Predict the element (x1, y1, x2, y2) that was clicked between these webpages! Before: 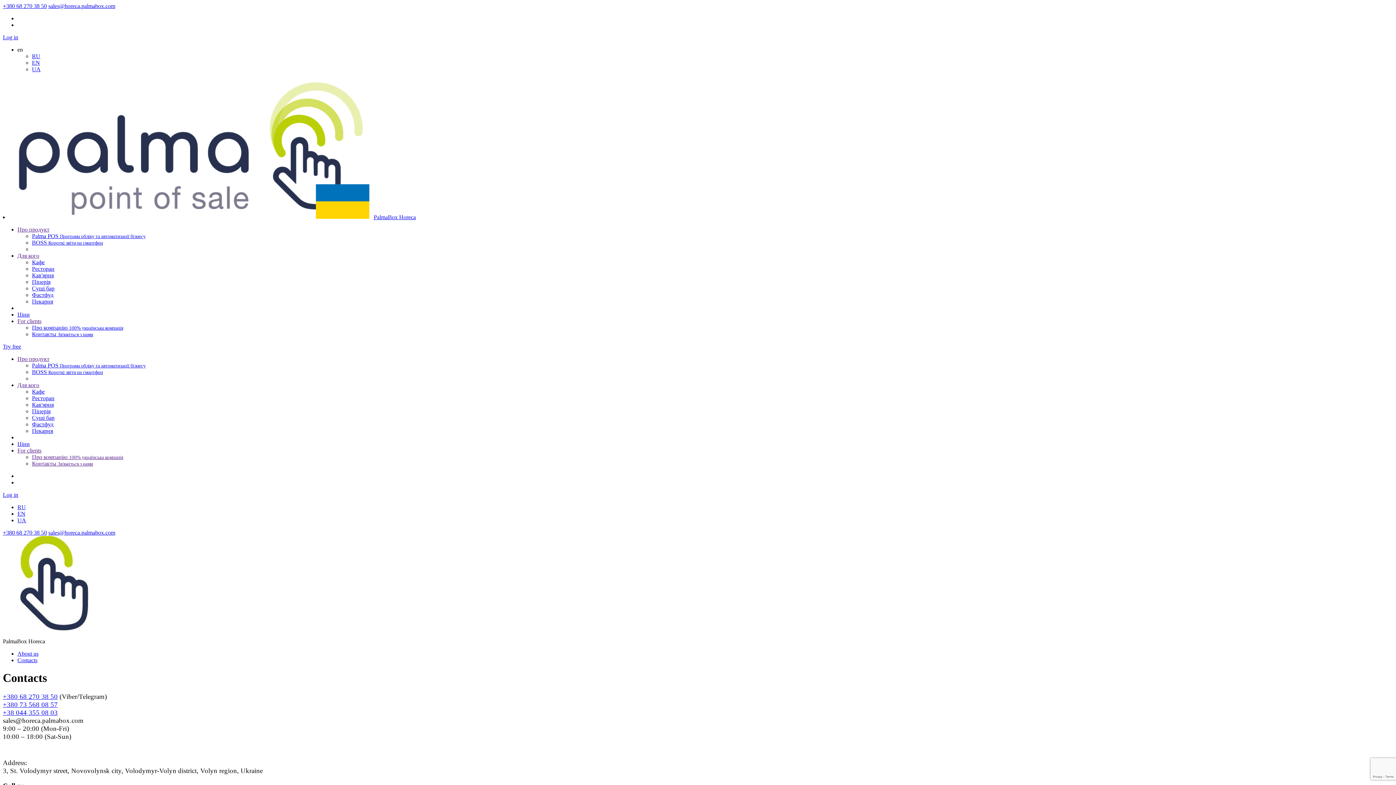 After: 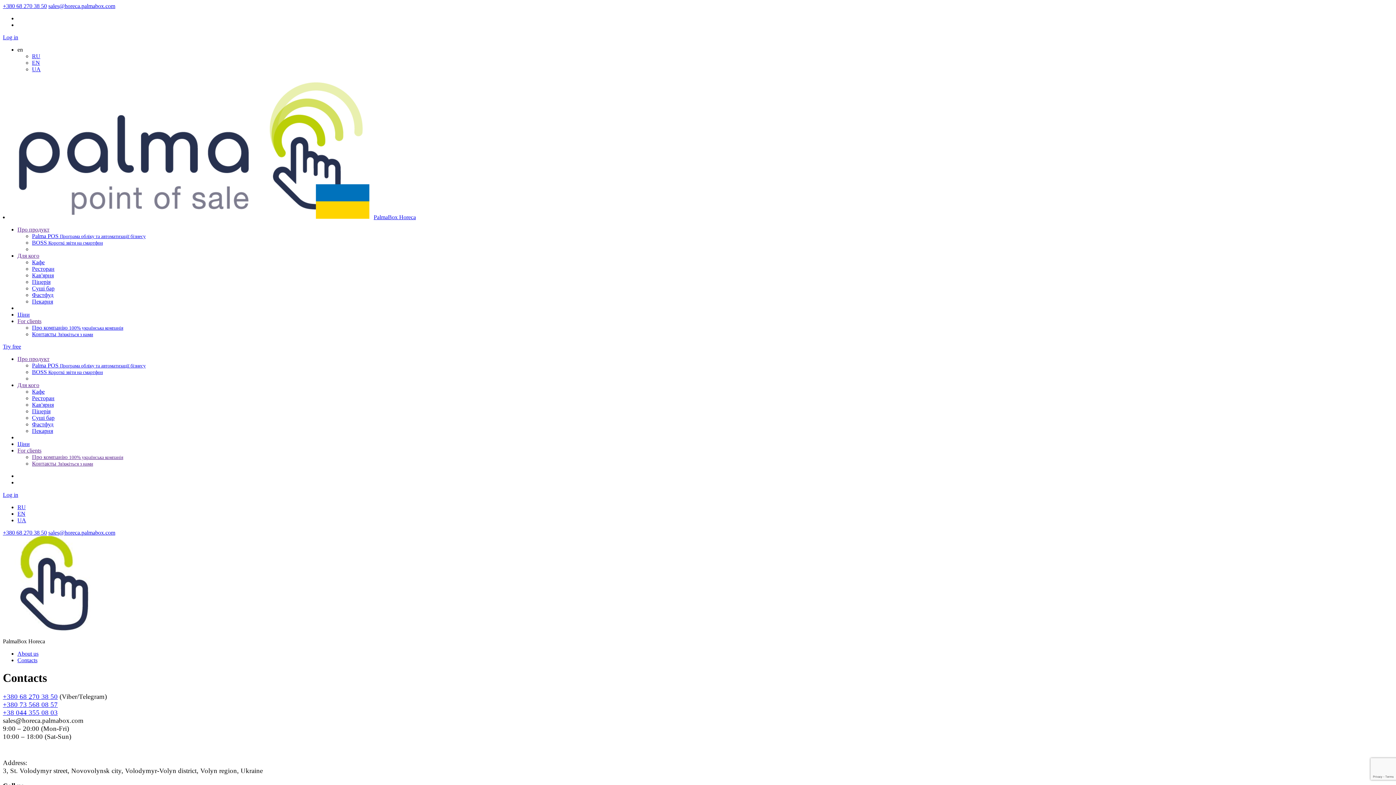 Action: bbox: (2, 693, 57, 700) label: +380 68 270 38 50